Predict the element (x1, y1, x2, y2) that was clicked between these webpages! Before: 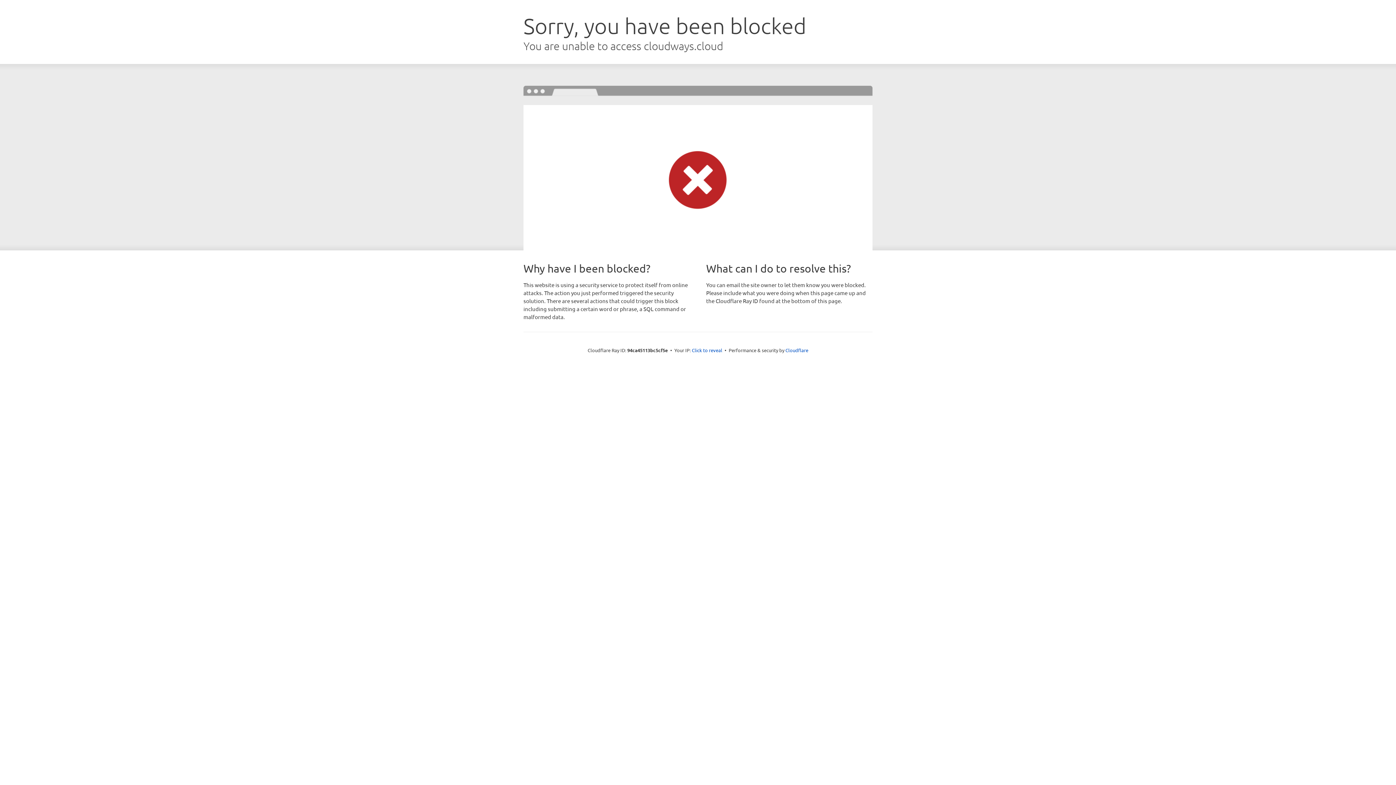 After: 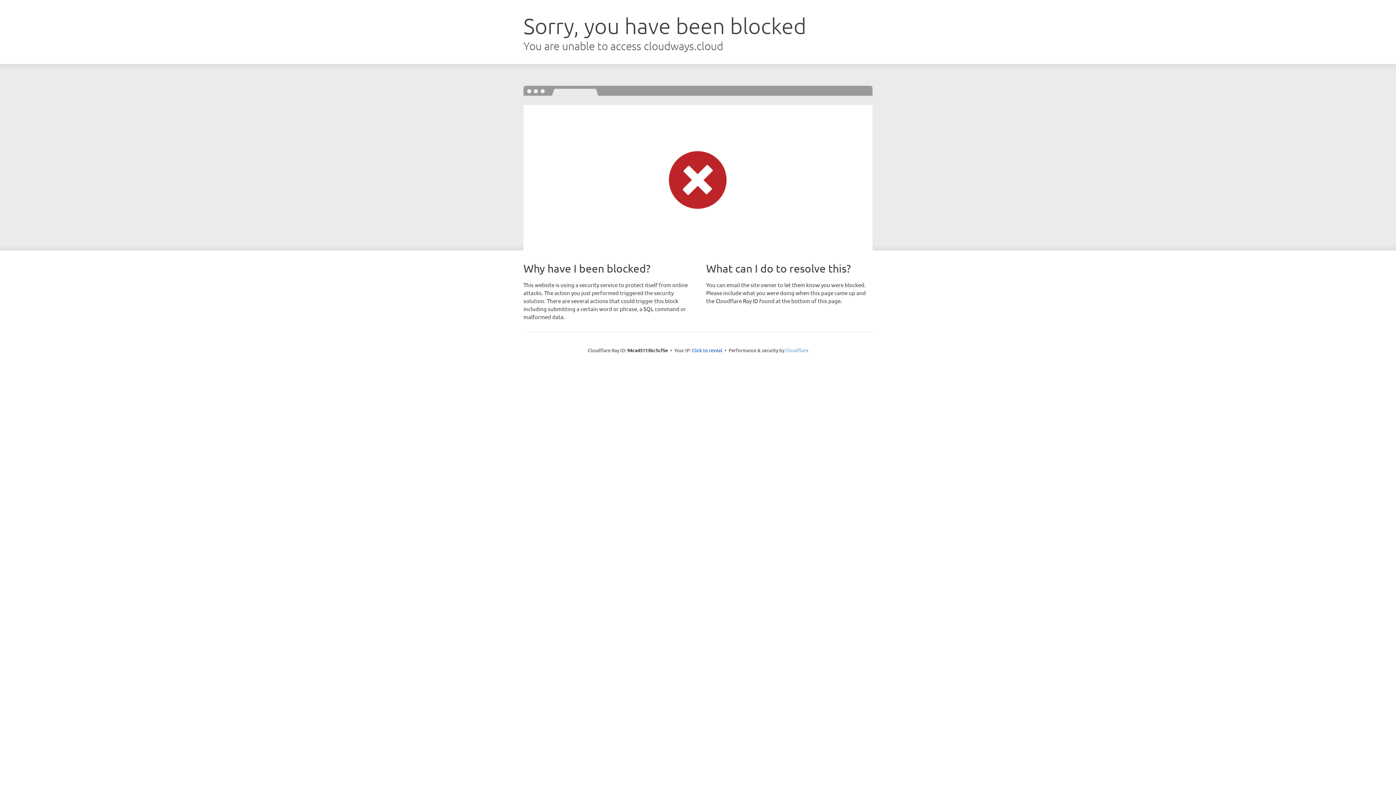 Action: label: Cloudflare bbox: (785, 347, 808, 353)